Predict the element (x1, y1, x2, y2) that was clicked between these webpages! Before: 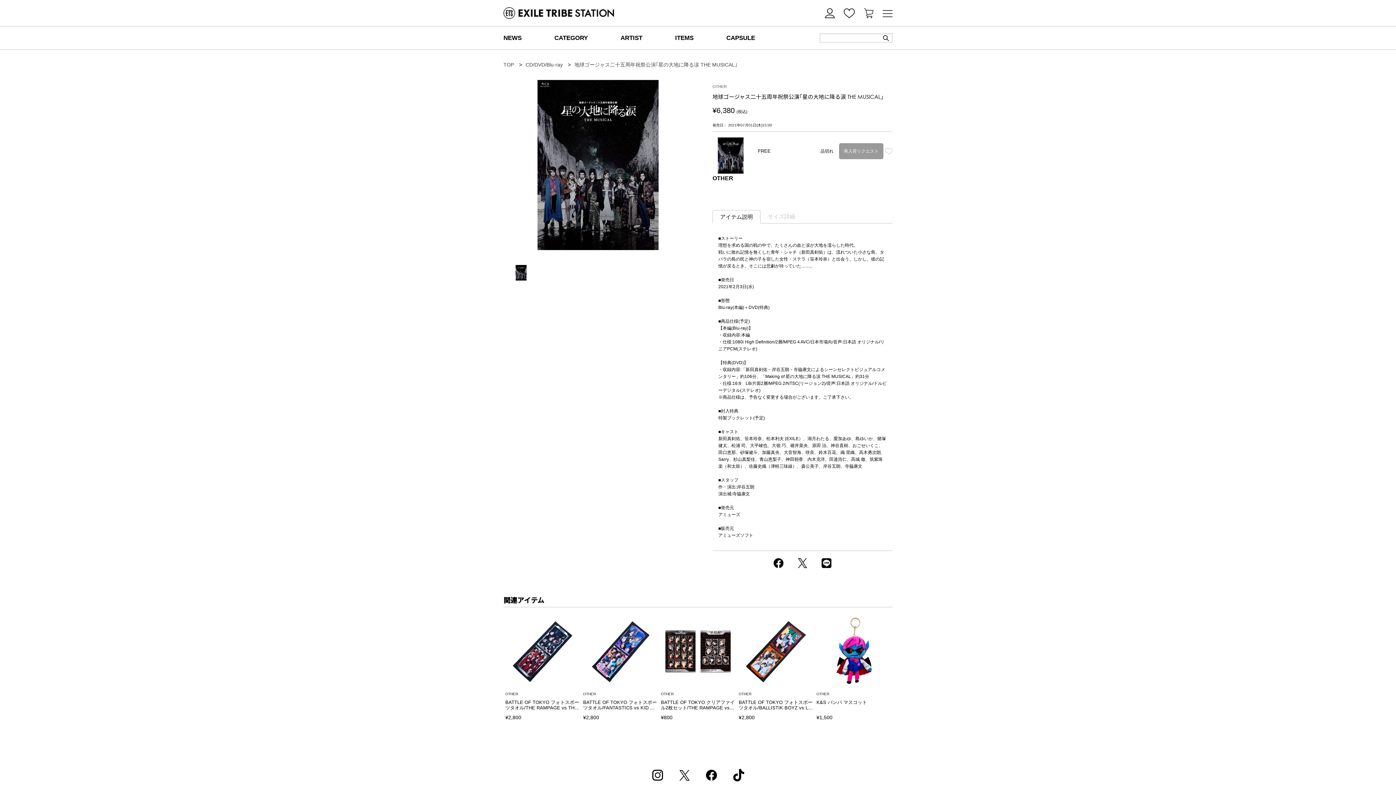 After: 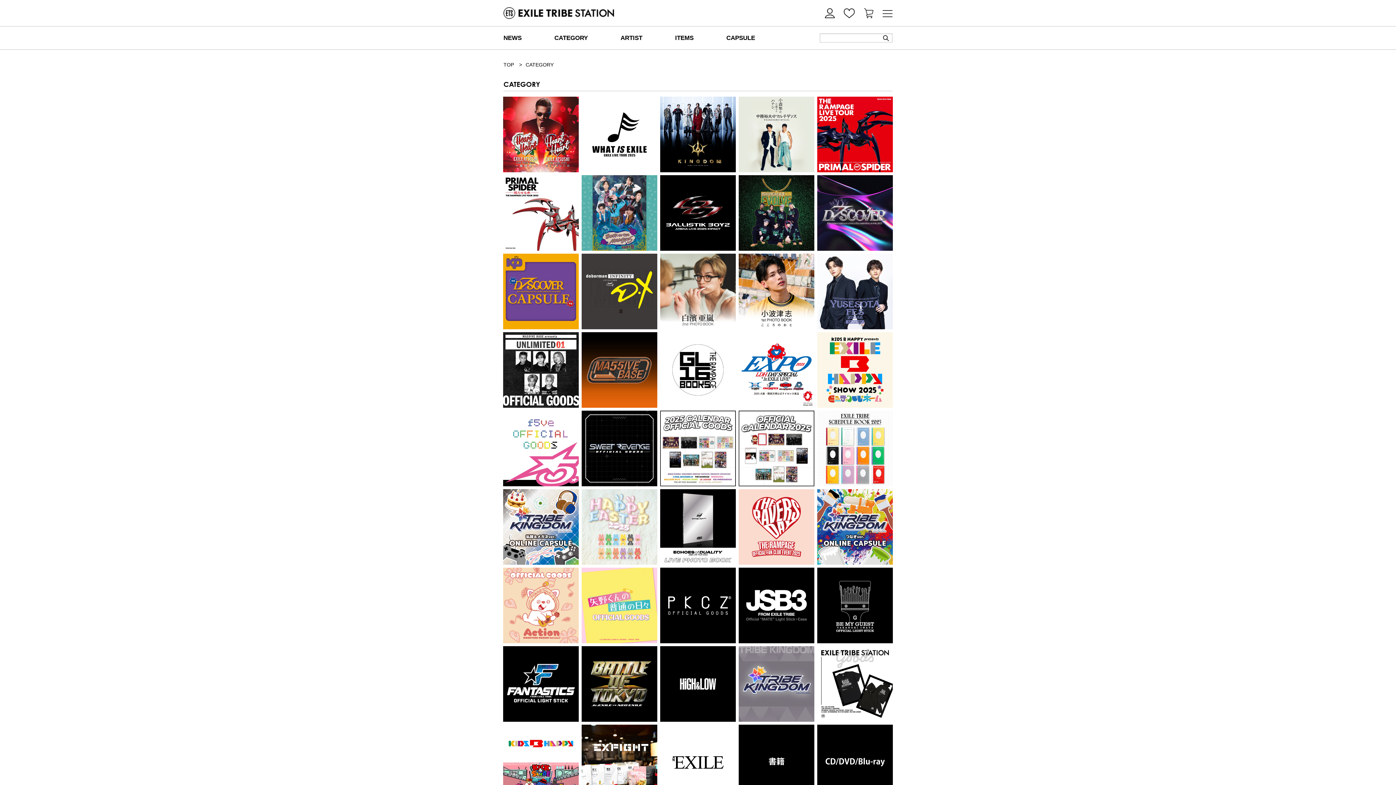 Action: label: CATEGORY bbox: (554, 26, 588, 49)